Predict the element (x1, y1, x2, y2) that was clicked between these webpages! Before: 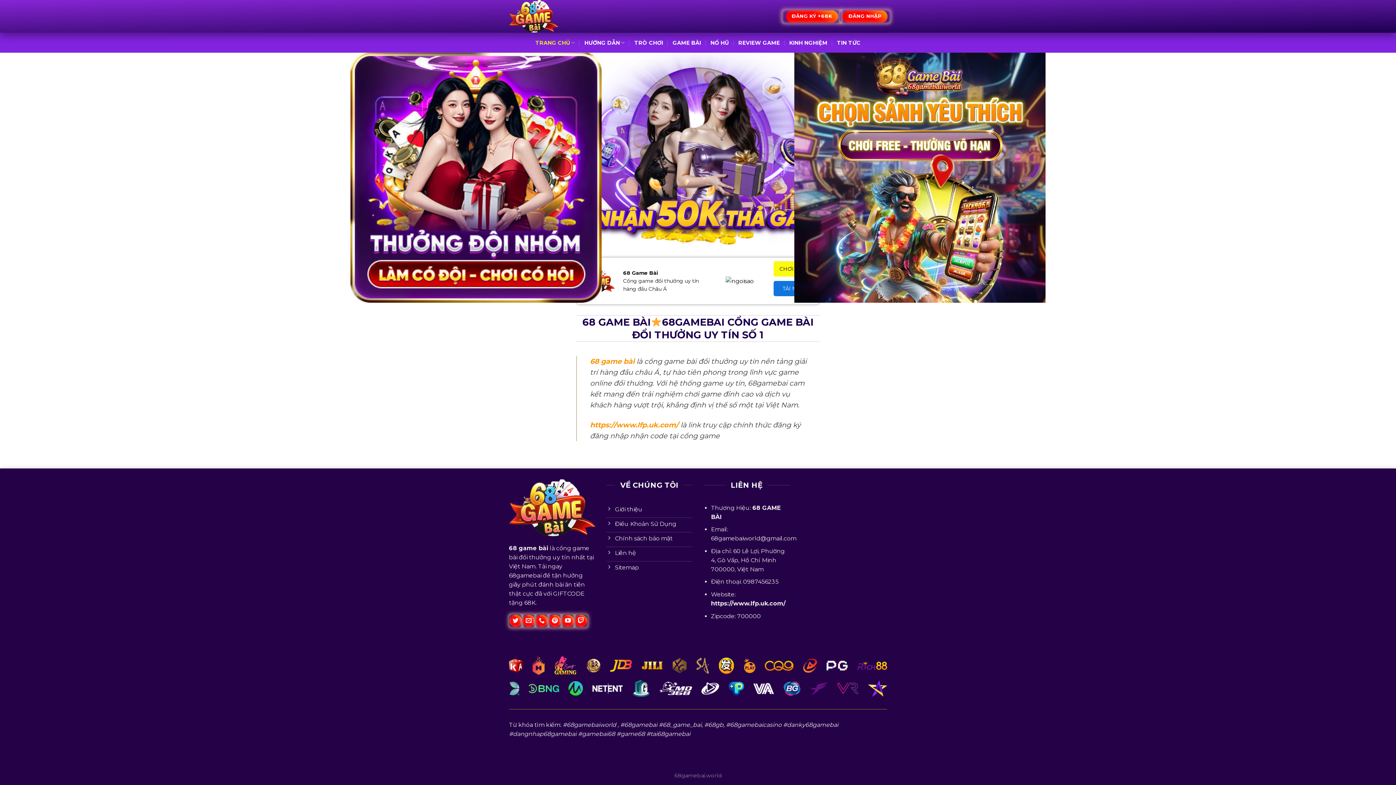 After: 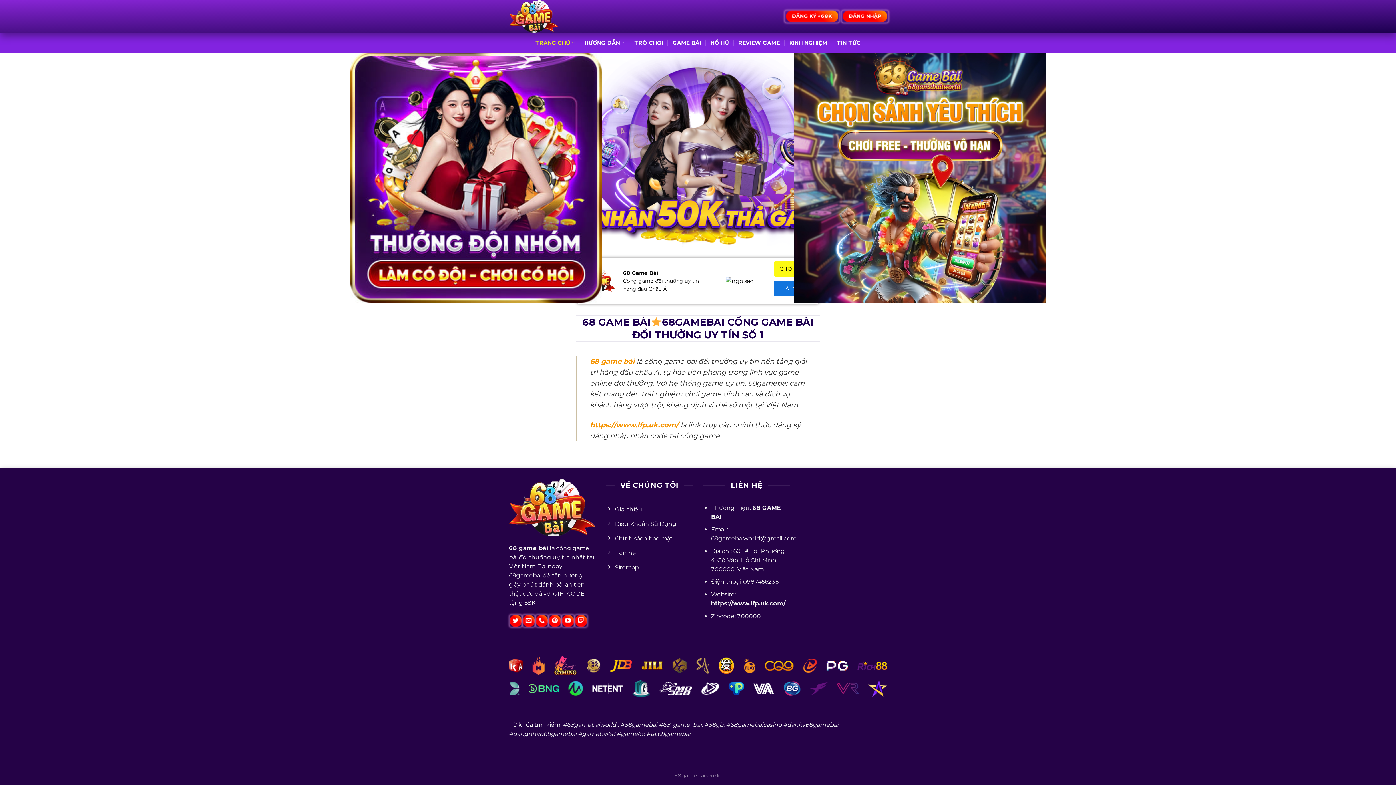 Action: label: TRANG CHỦ bbox: (535, 35, 575, 49)